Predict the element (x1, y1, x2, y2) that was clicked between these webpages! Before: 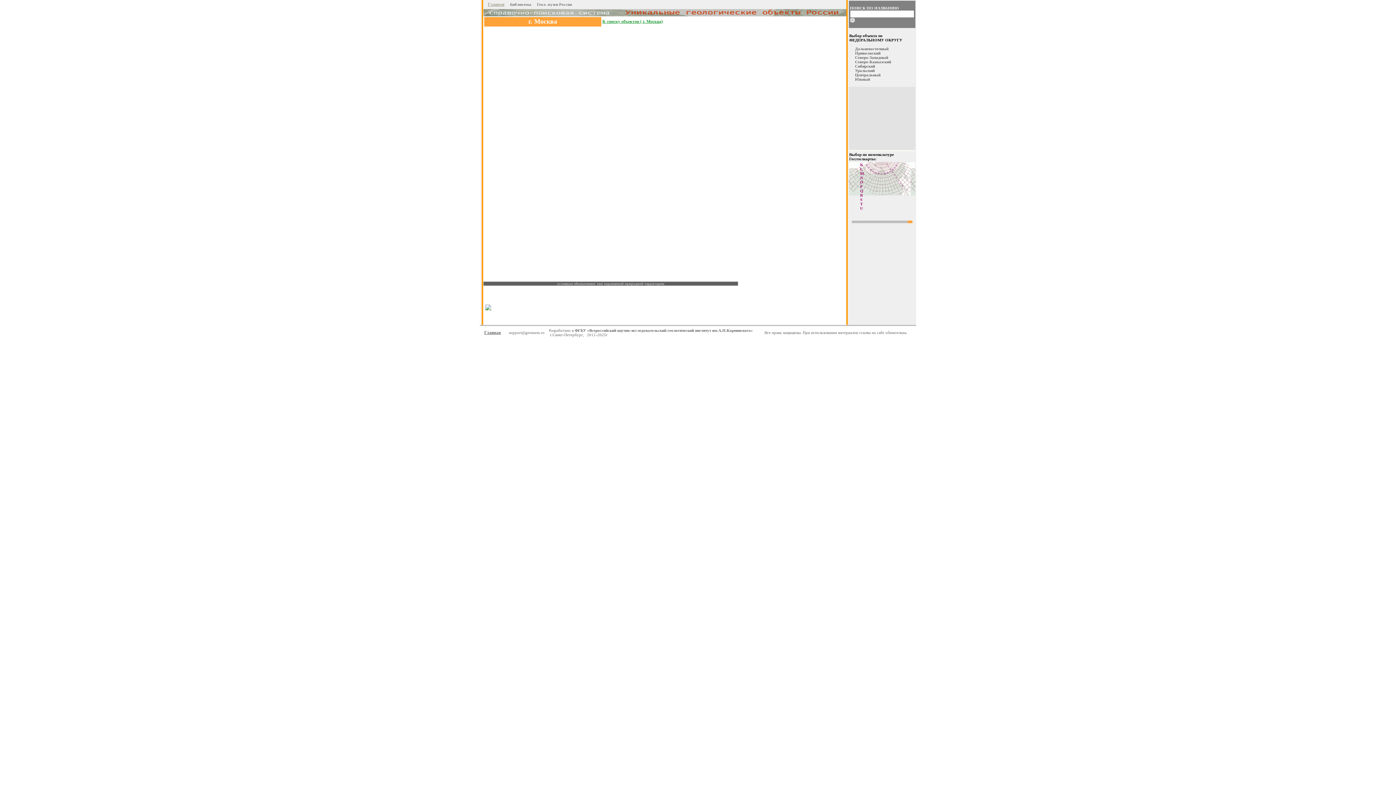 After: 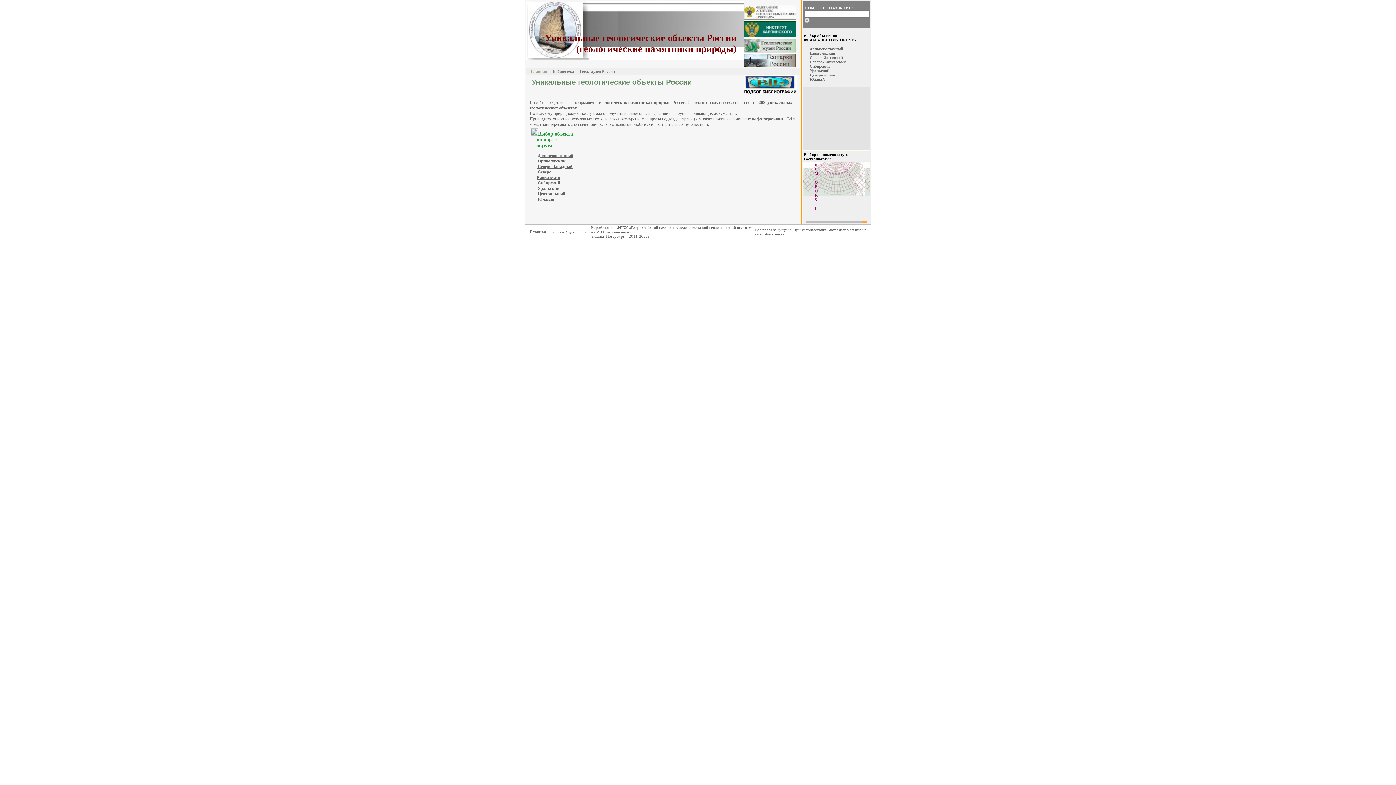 Action: bbox: (488, 1, 504, 6) label: Главная